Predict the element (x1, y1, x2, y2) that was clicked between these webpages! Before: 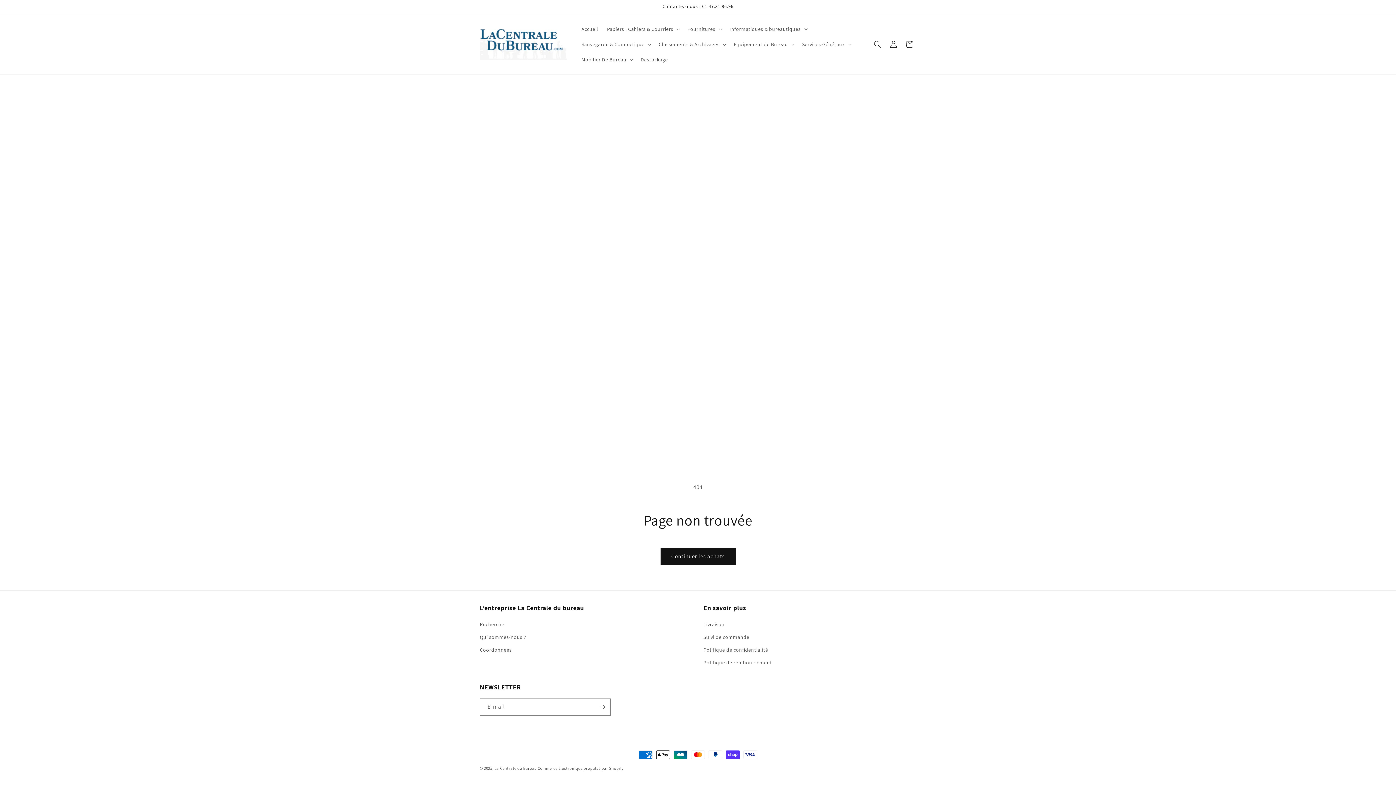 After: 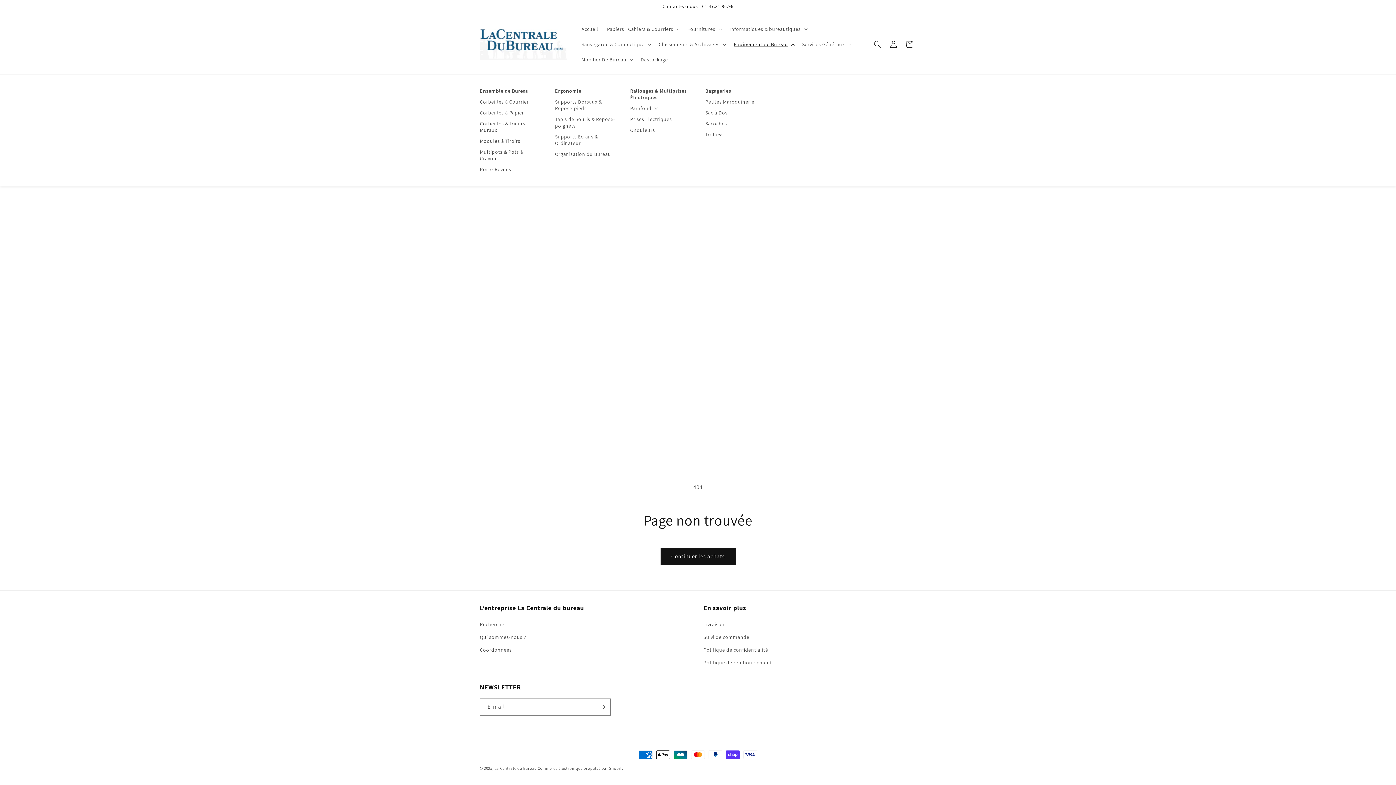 Action: label: Equipement de Bureau bbox: (729, 36, 797, 52)